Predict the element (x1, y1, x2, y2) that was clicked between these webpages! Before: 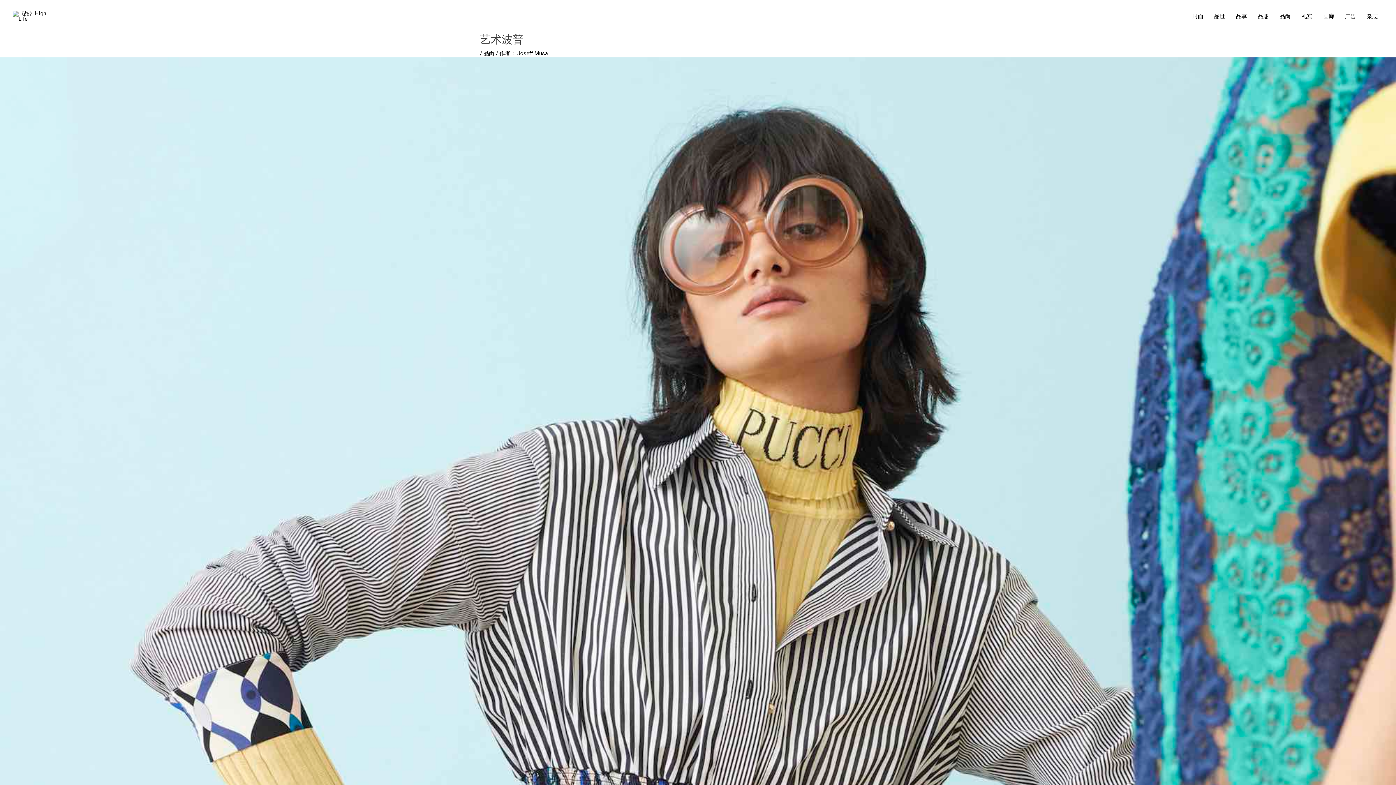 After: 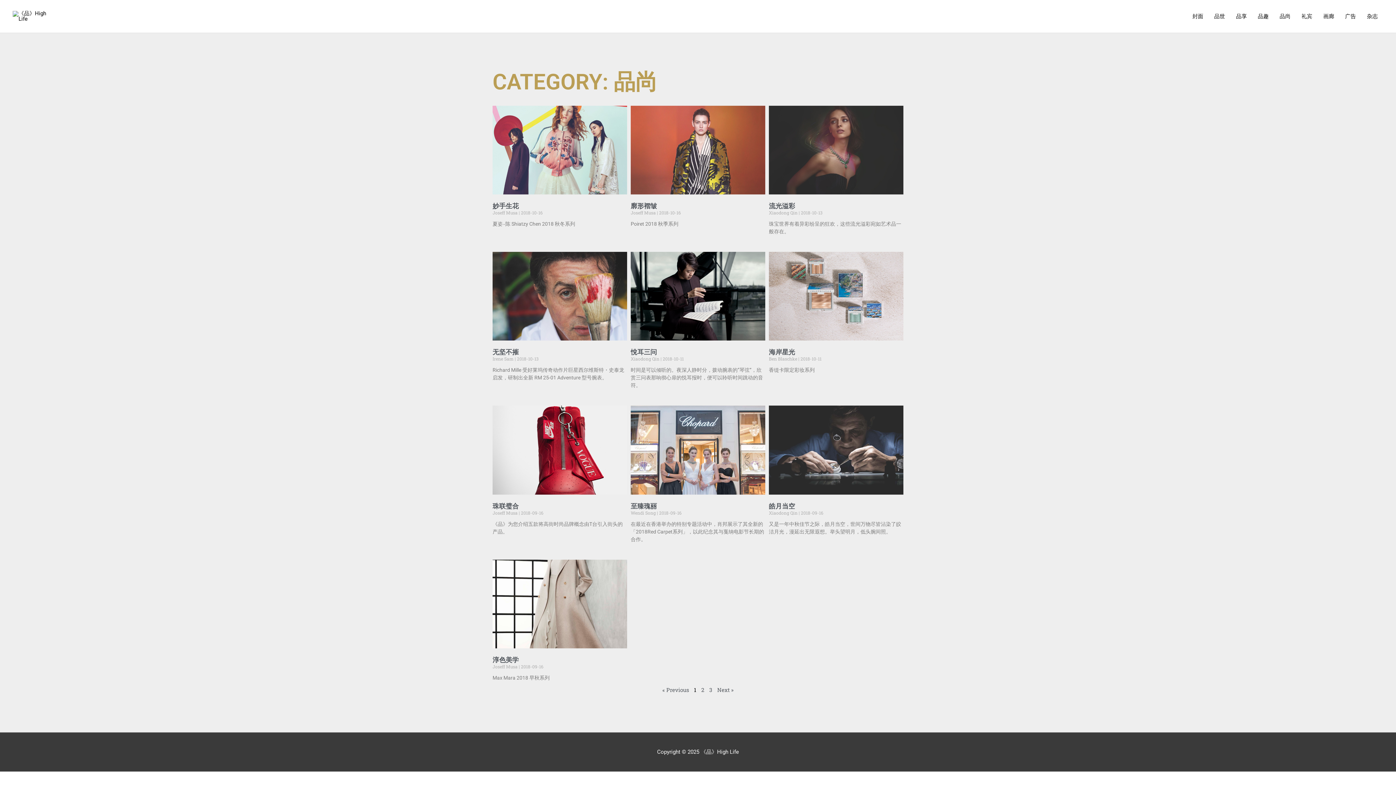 Action: bbox: (483, 50, 494, 56) label: 品尚